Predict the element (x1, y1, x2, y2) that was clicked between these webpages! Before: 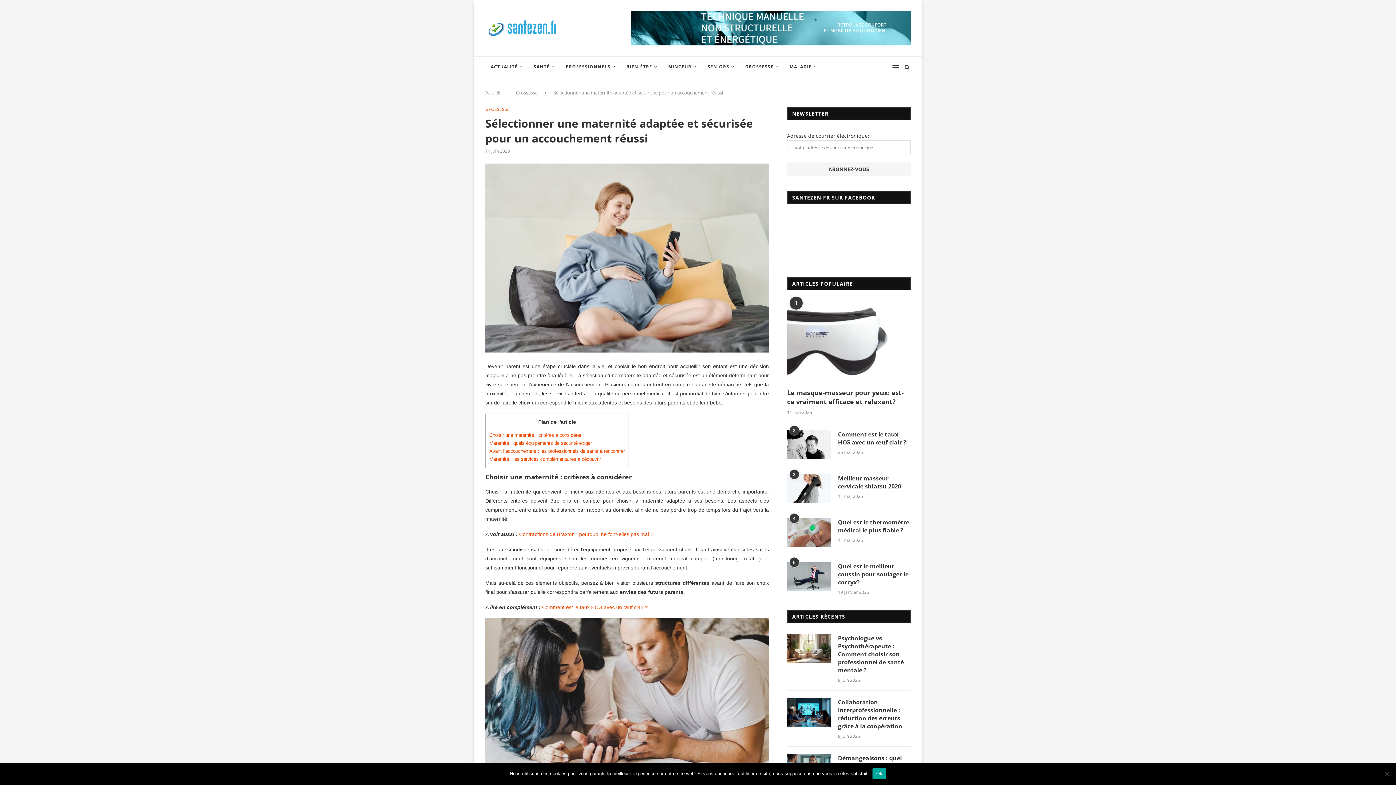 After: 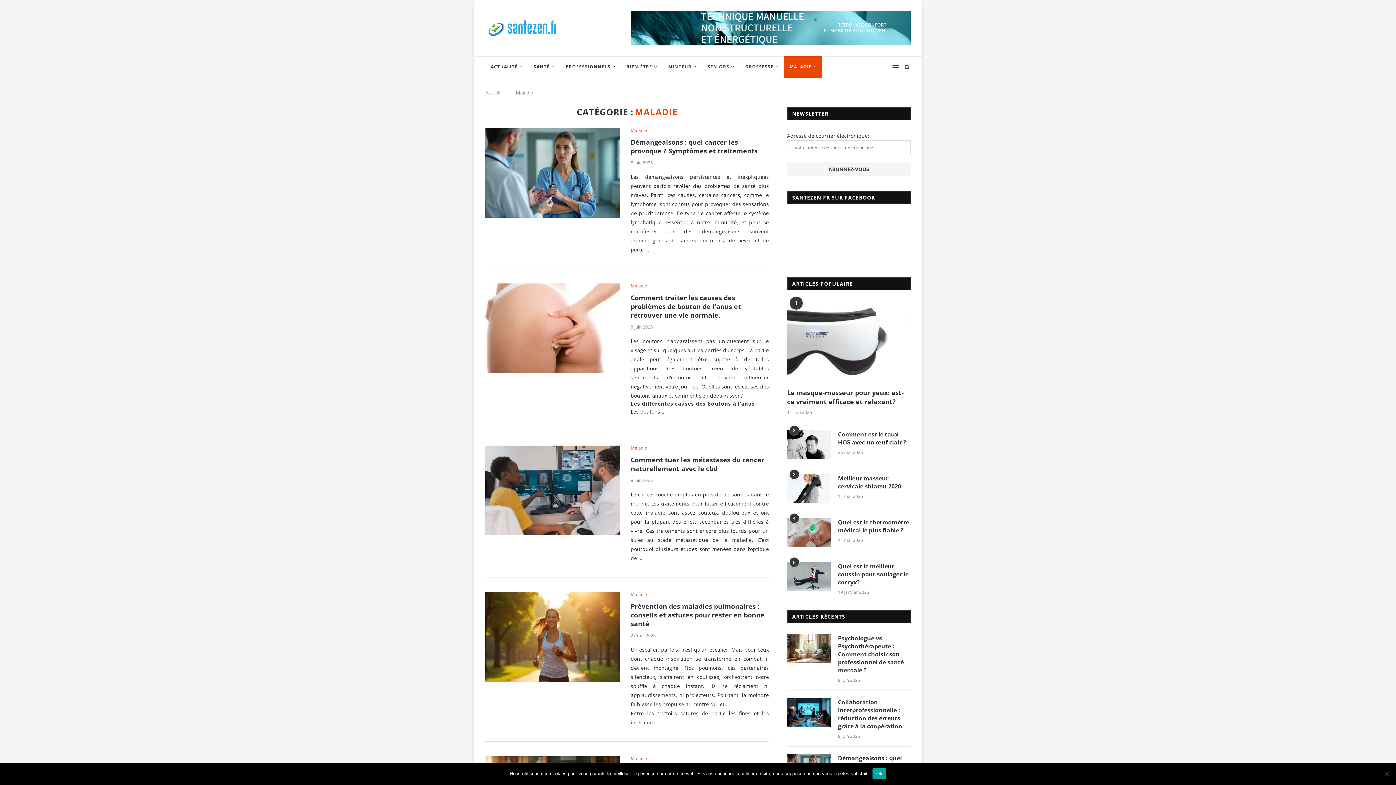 Action: bbox: (784, 56, 822, 78) label: MALADIE